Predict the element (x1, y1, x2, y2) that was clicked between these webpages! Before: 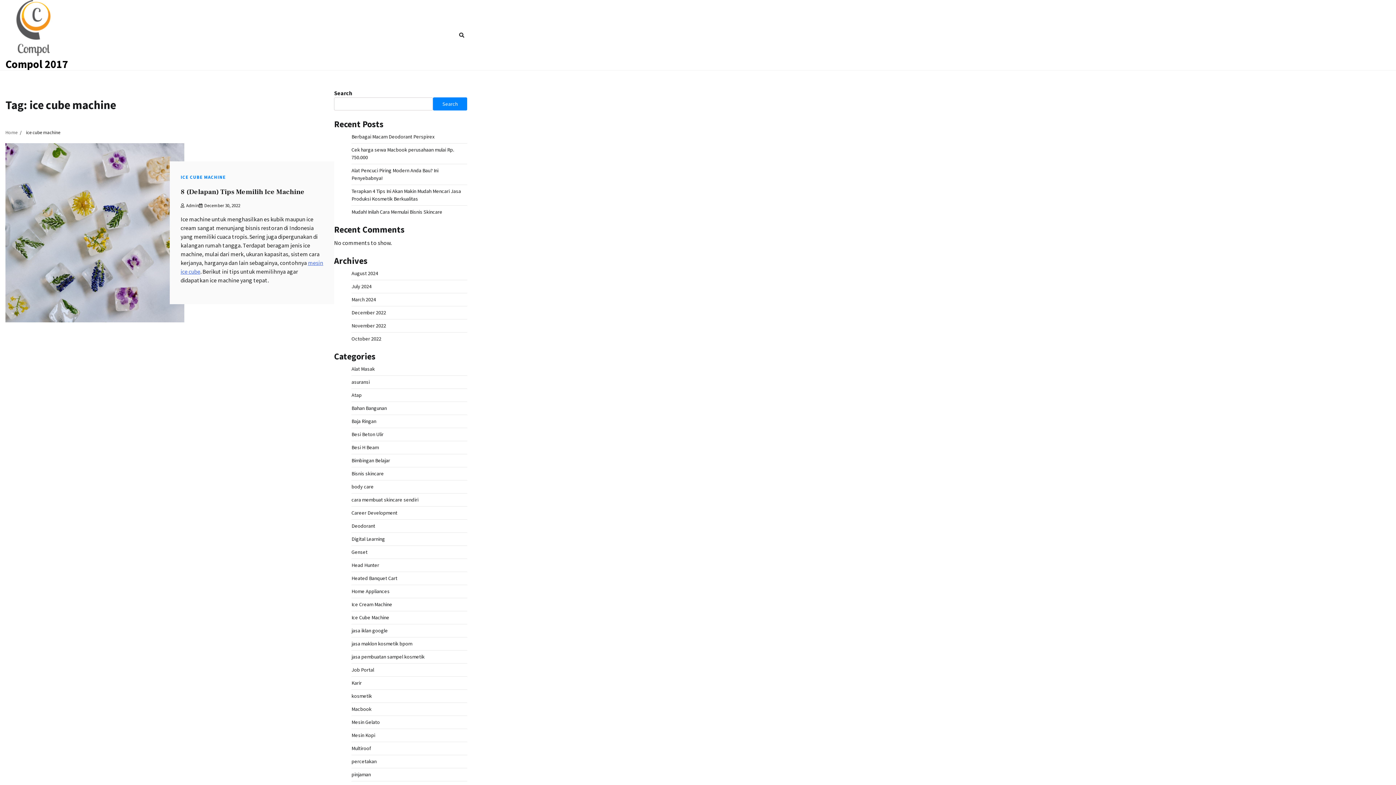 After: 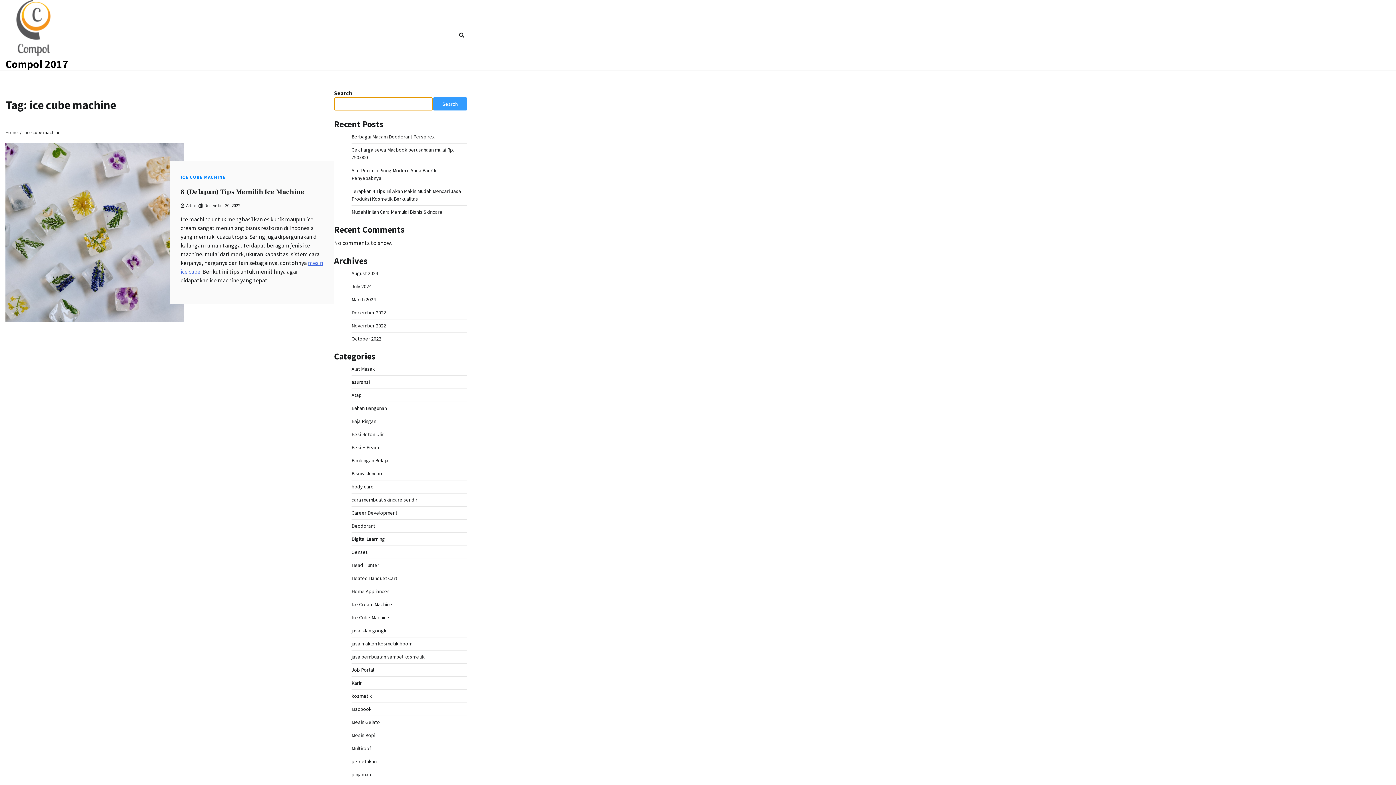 Action: bbox: (433, 97, 467, 110) label: Search